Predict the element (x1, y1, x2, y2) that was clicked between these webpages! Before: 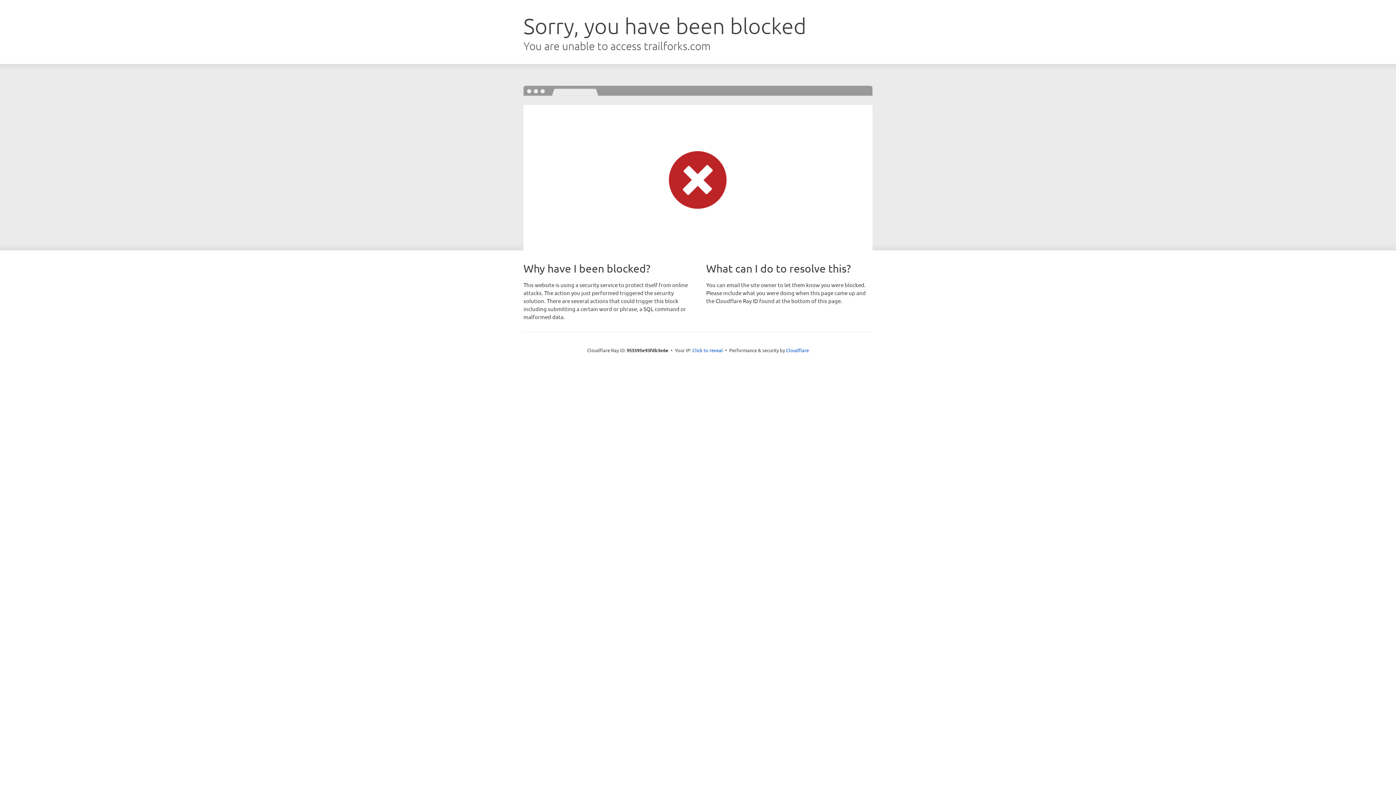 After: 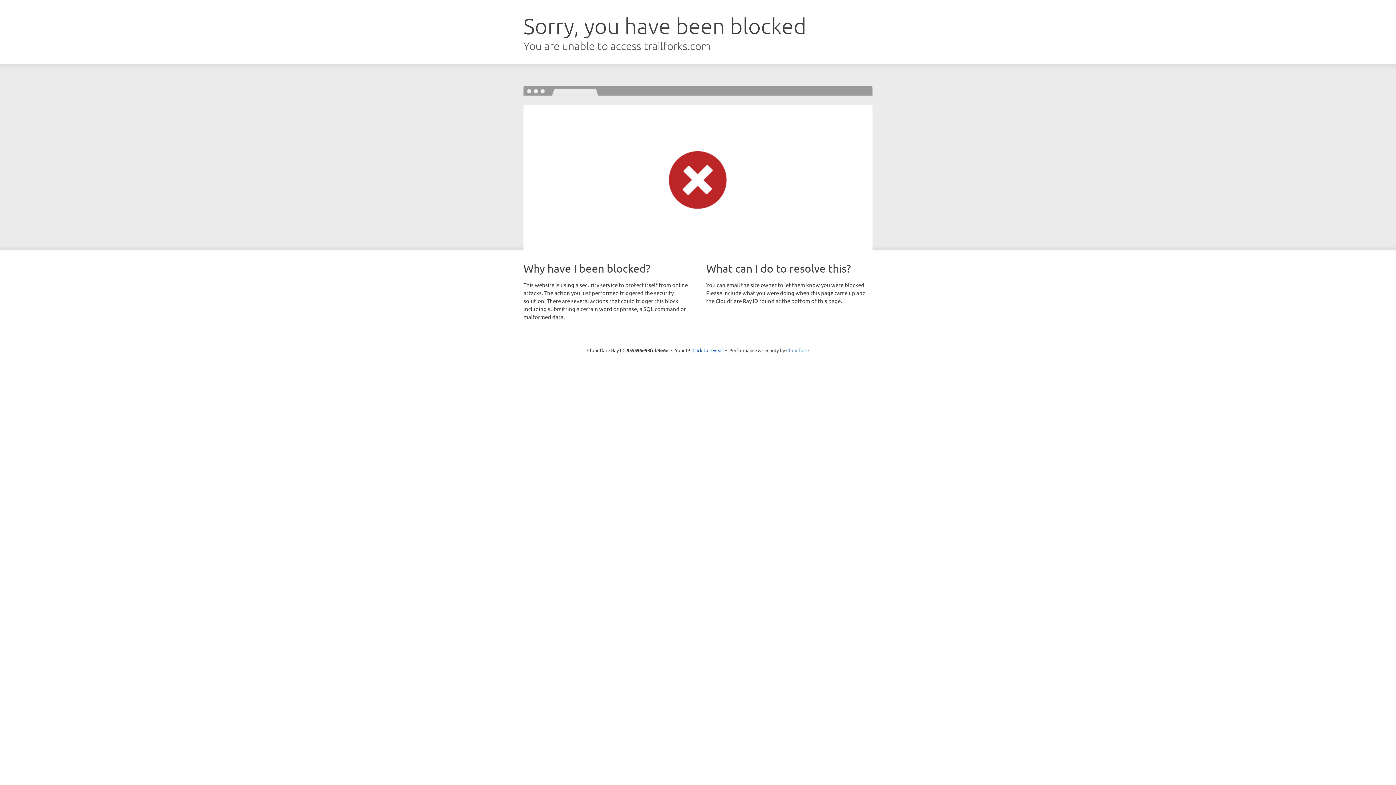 Action: label: Cloudflare bbox: (786, 347, 809, 353)